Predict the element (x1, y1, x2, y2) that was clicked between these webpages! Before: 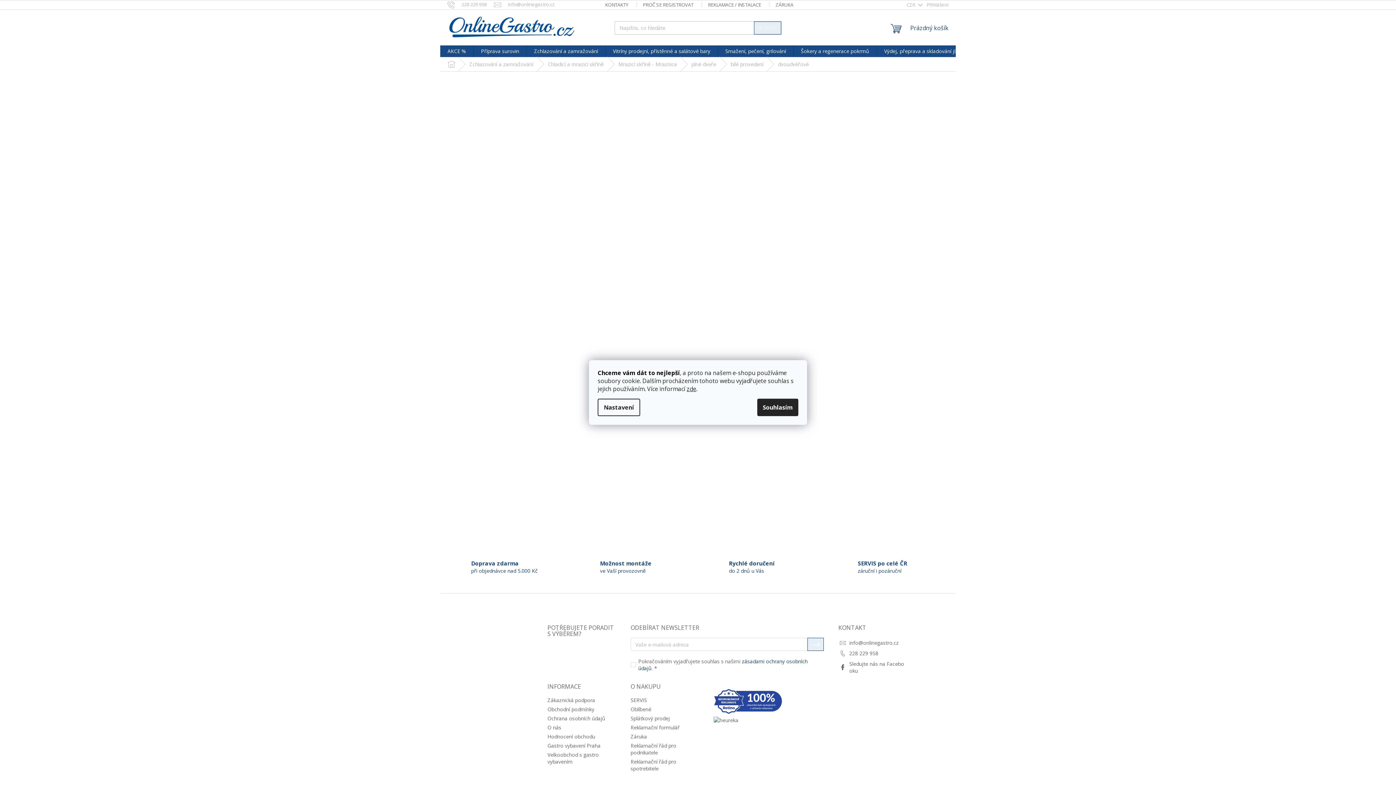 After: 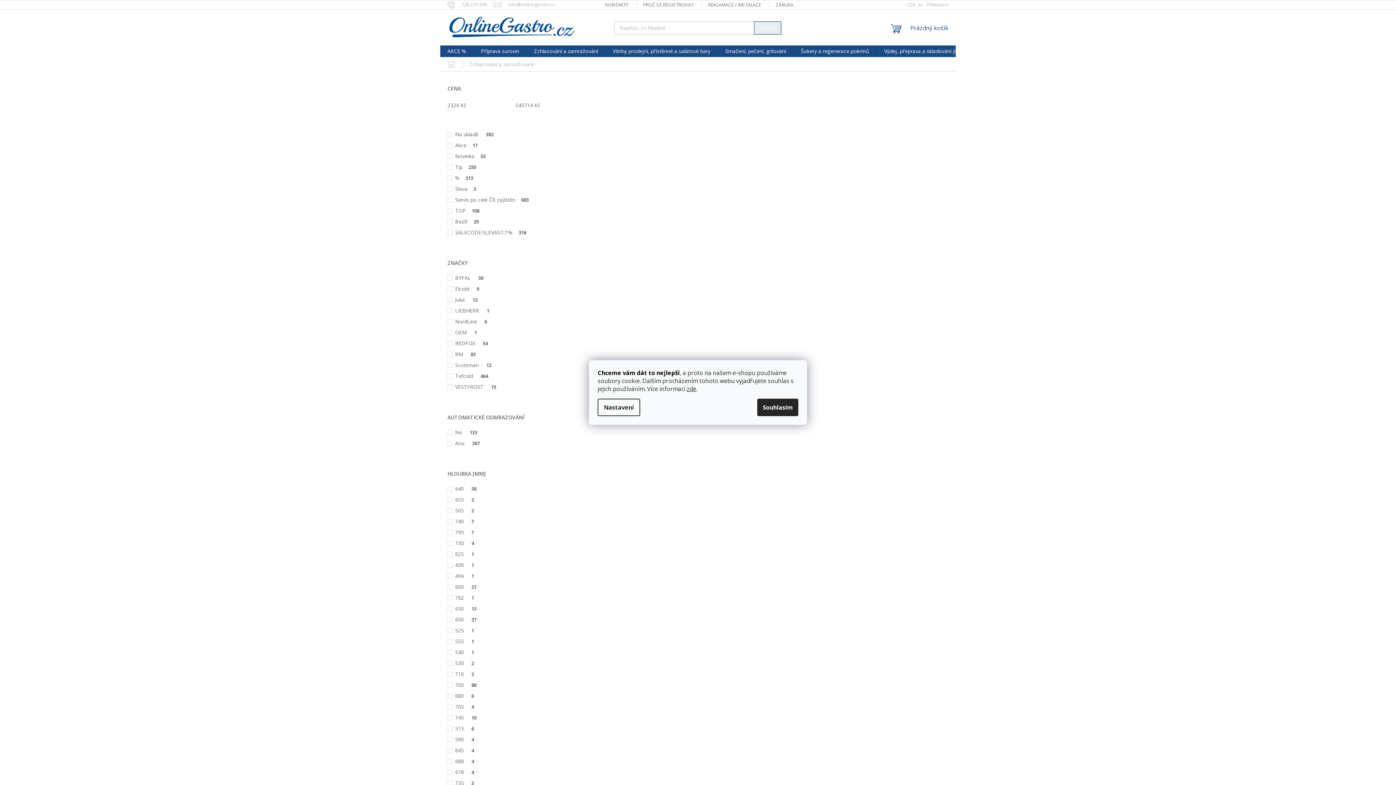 Action: bbox: (462, 57, 540, 71) label: Zchlazování a zamražování